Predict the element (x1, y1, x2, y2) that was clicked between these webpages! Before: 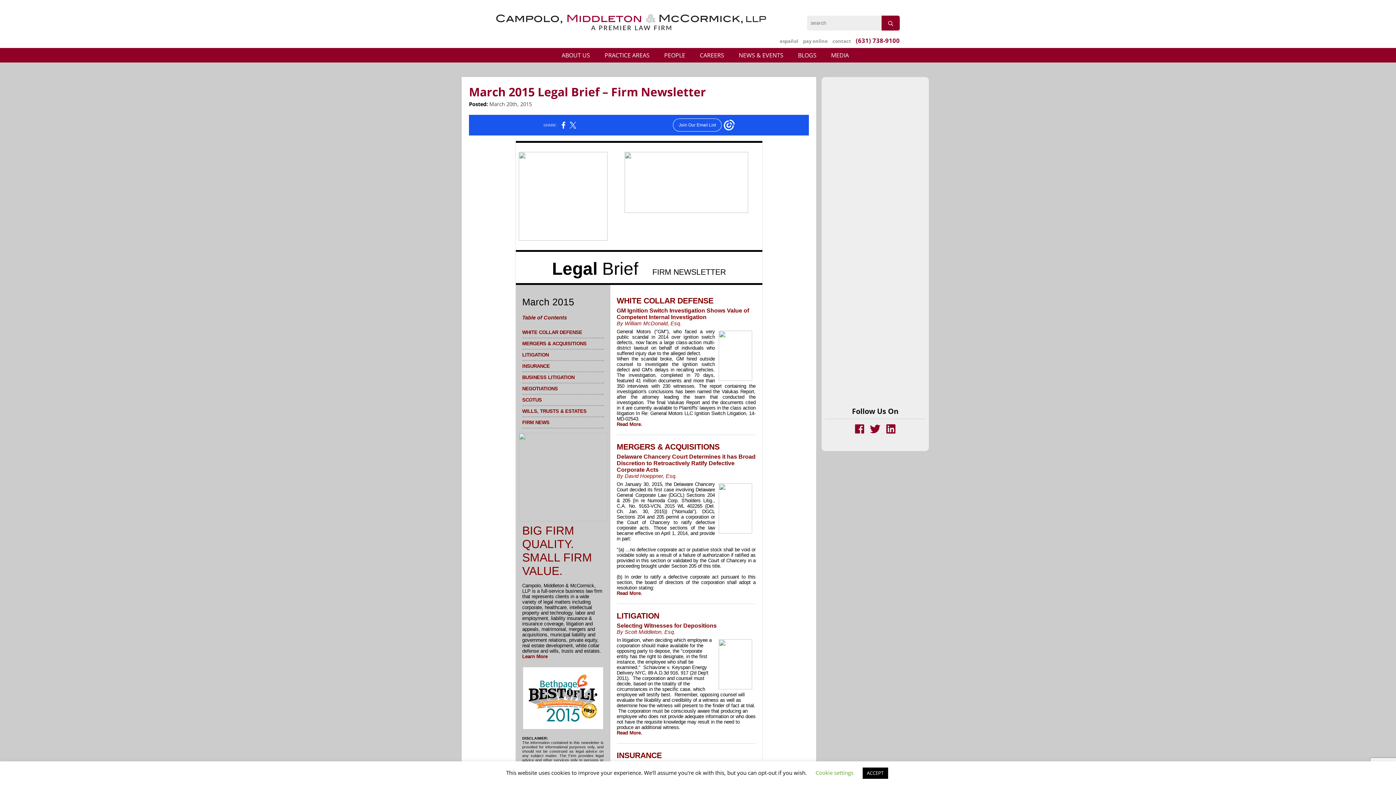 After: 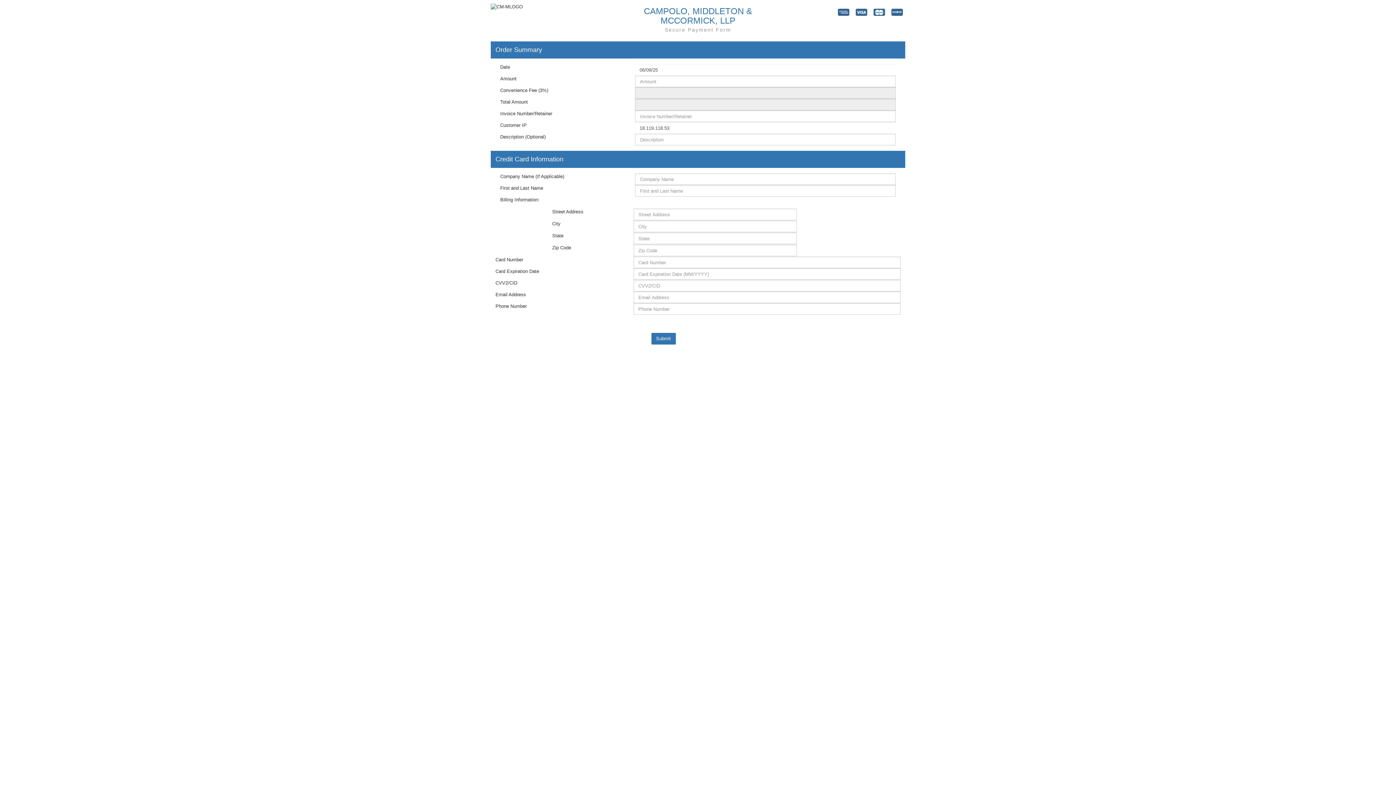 Action: label: pay online bbox: (803, 38, 828, 44)